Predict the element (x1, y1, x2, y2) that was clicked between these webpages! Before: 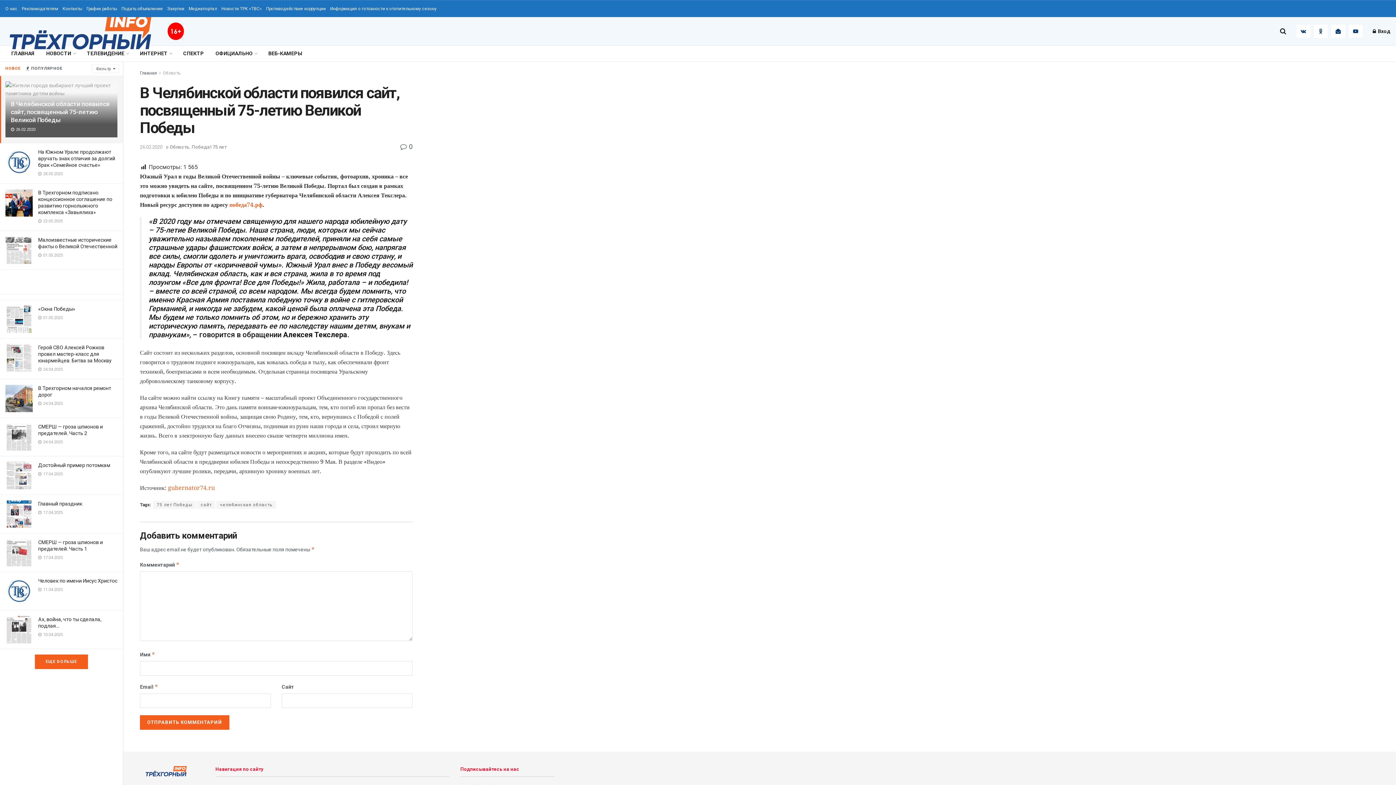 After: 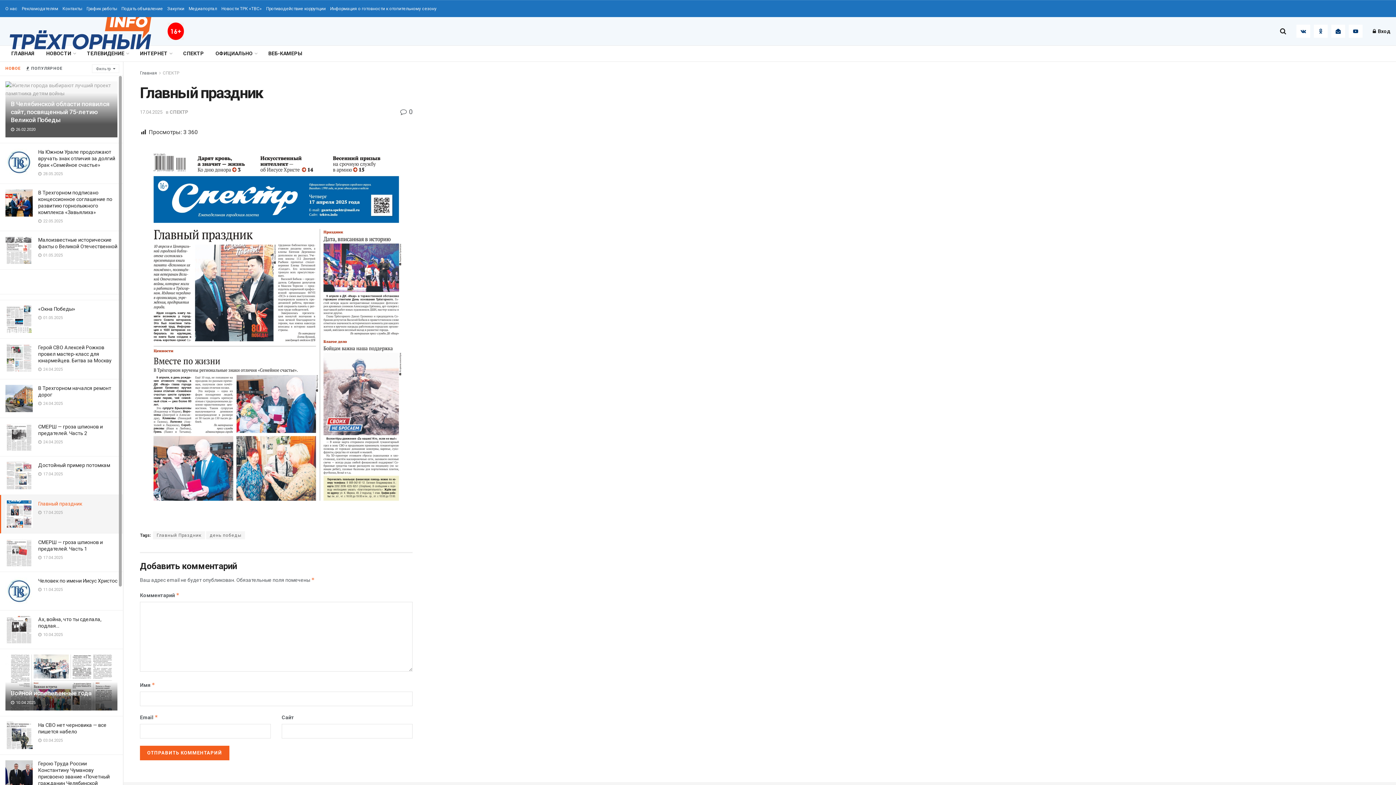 Action: bbox: (38, 501, 82, 506) label: Главный праздник